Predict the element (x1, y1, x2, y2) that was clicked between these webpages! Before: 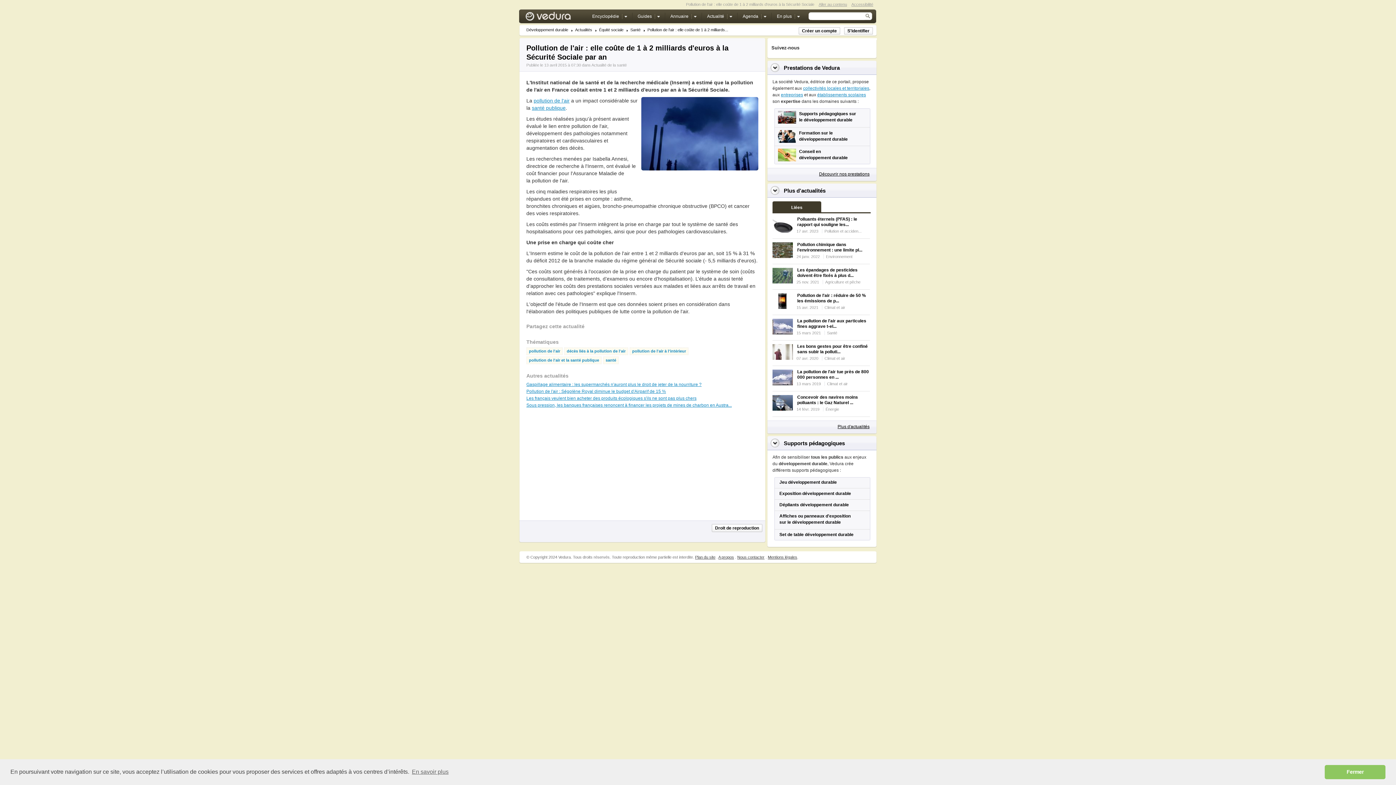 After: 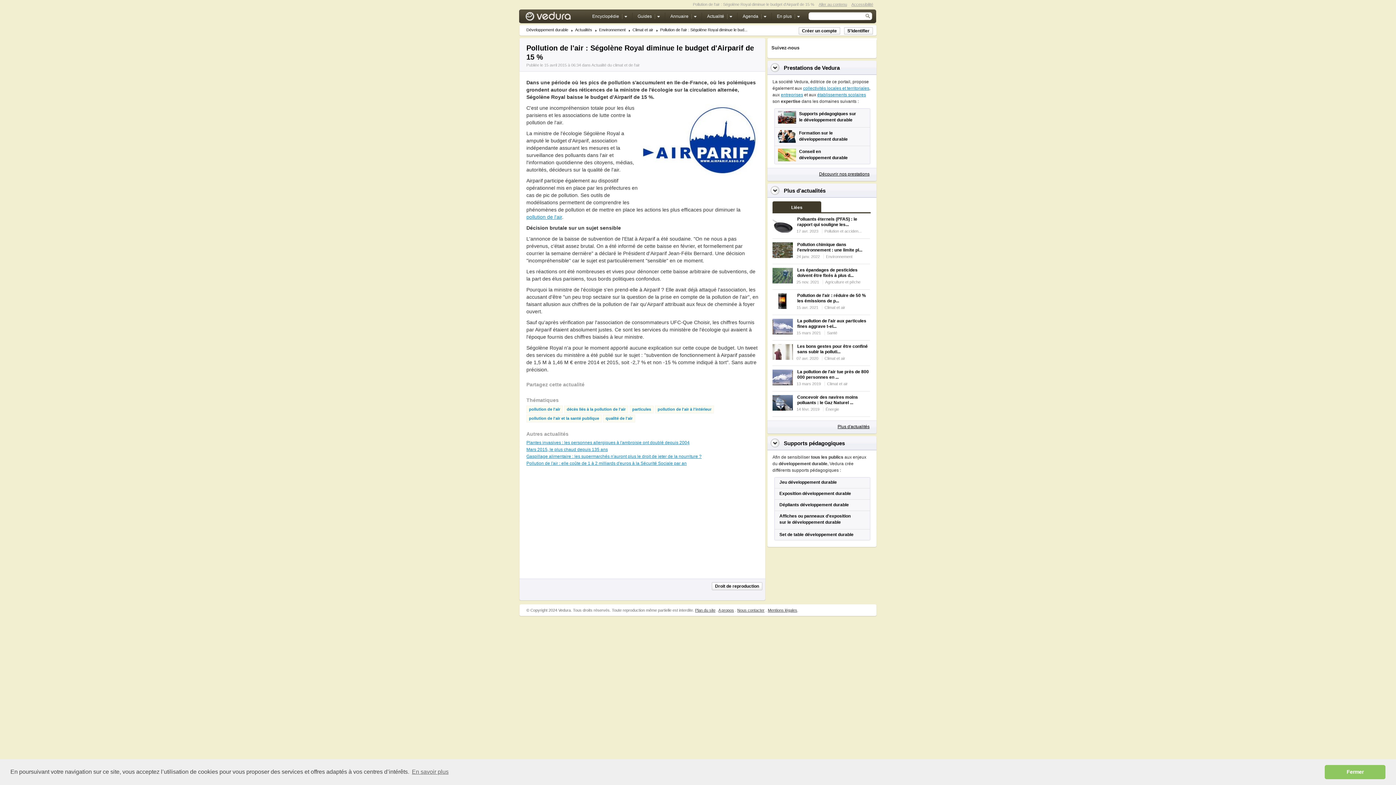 Action: bbox: (526, 389, 666, 394) label: Pollution de l'air : Ségolène Royal diminue le budget d'Airparif de 15 %